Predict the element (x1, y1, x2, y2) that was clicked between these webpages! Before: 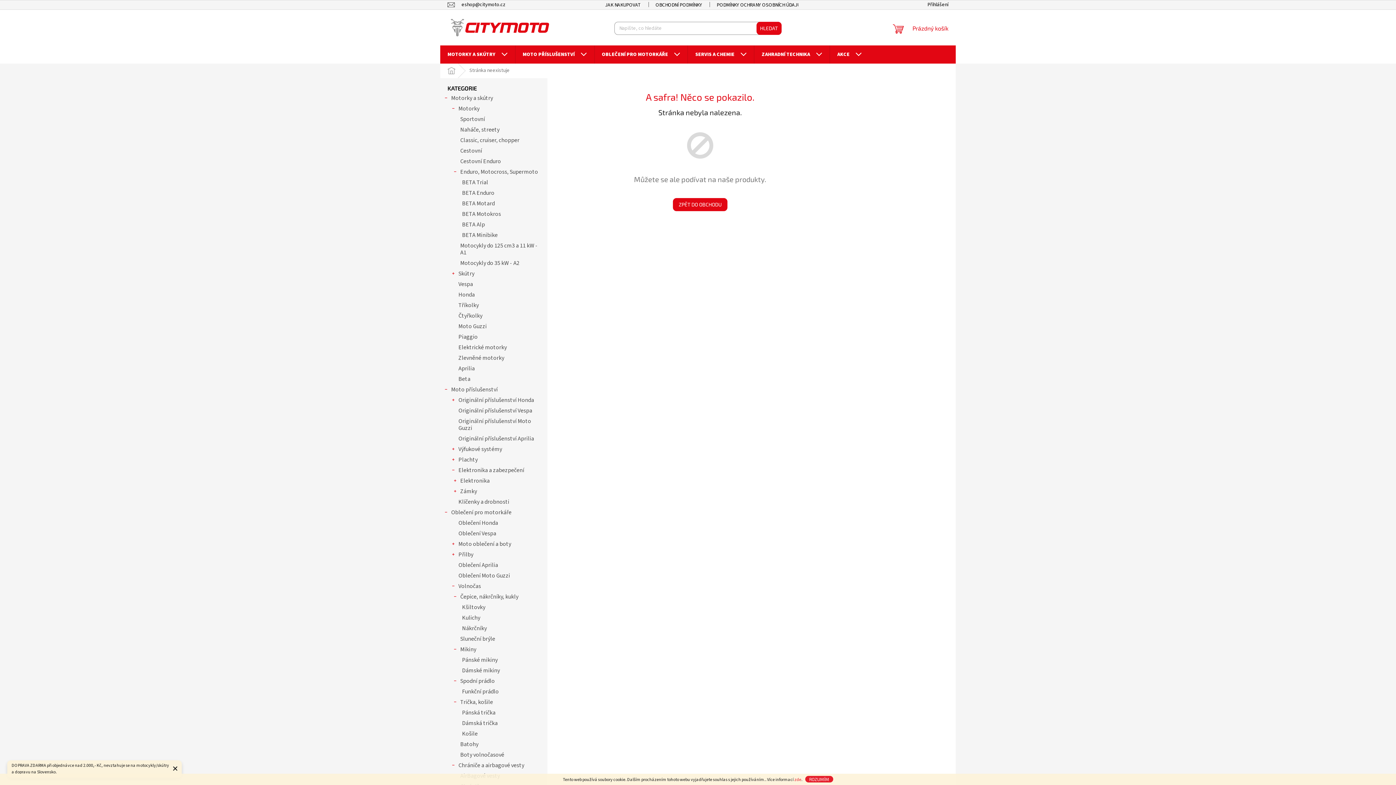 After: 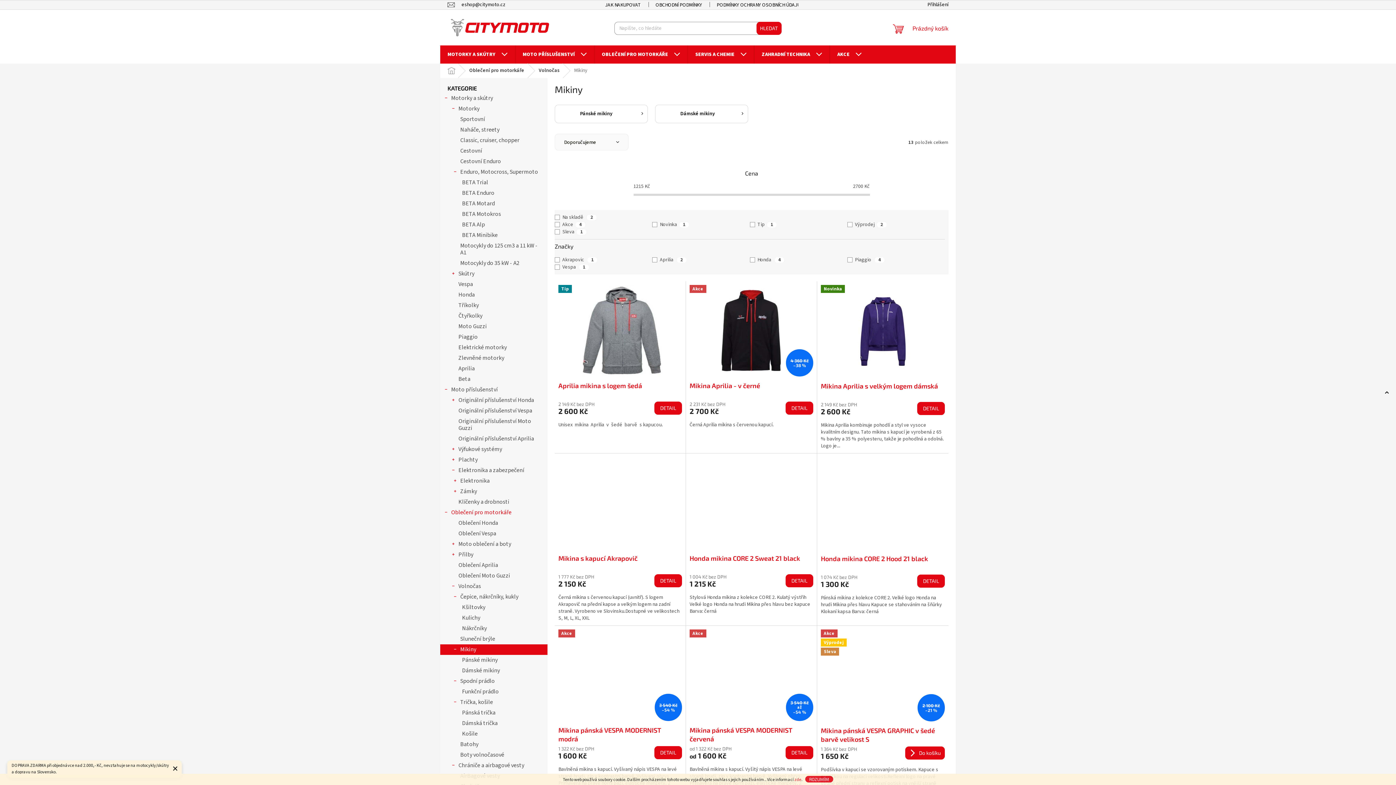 Action: bbox: (440, 644, 547, 655) label: Mikiny
 